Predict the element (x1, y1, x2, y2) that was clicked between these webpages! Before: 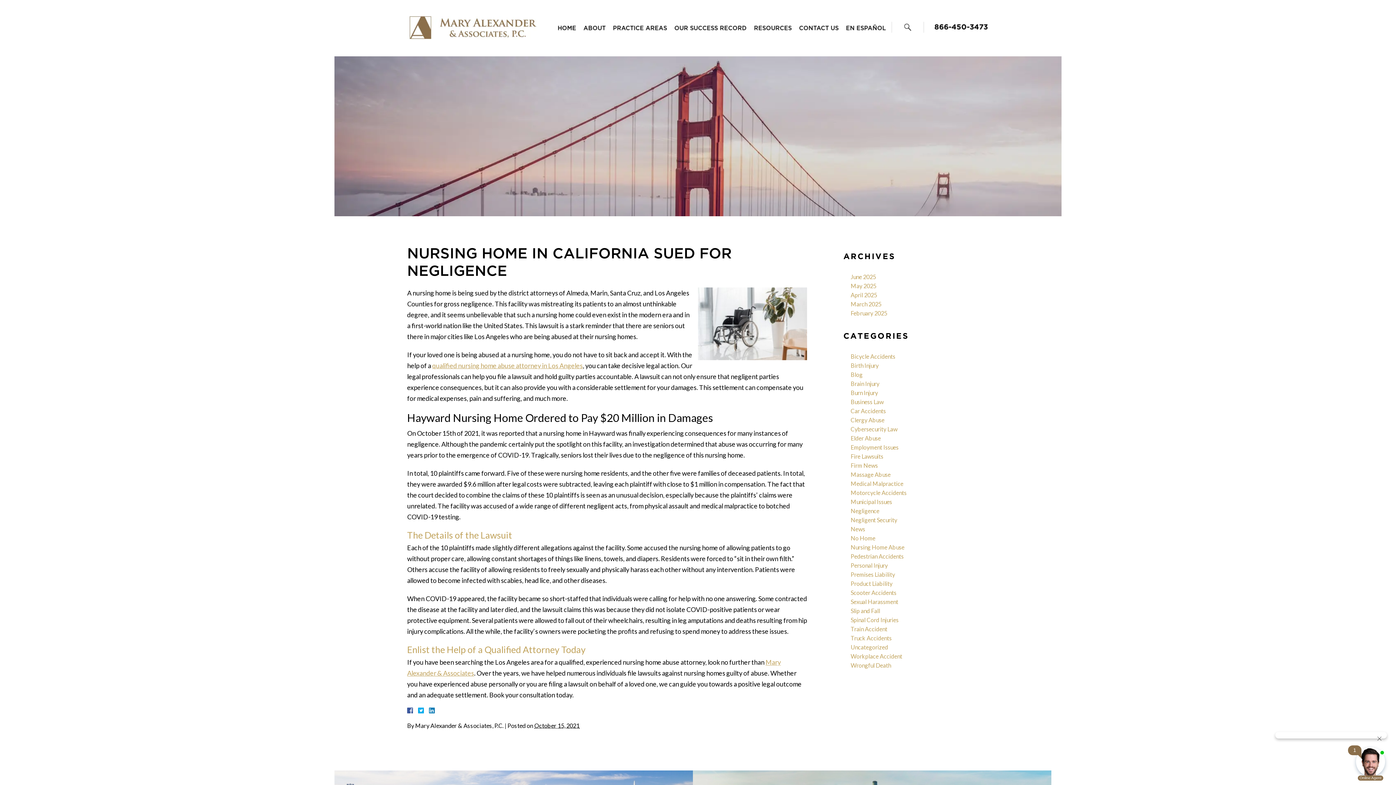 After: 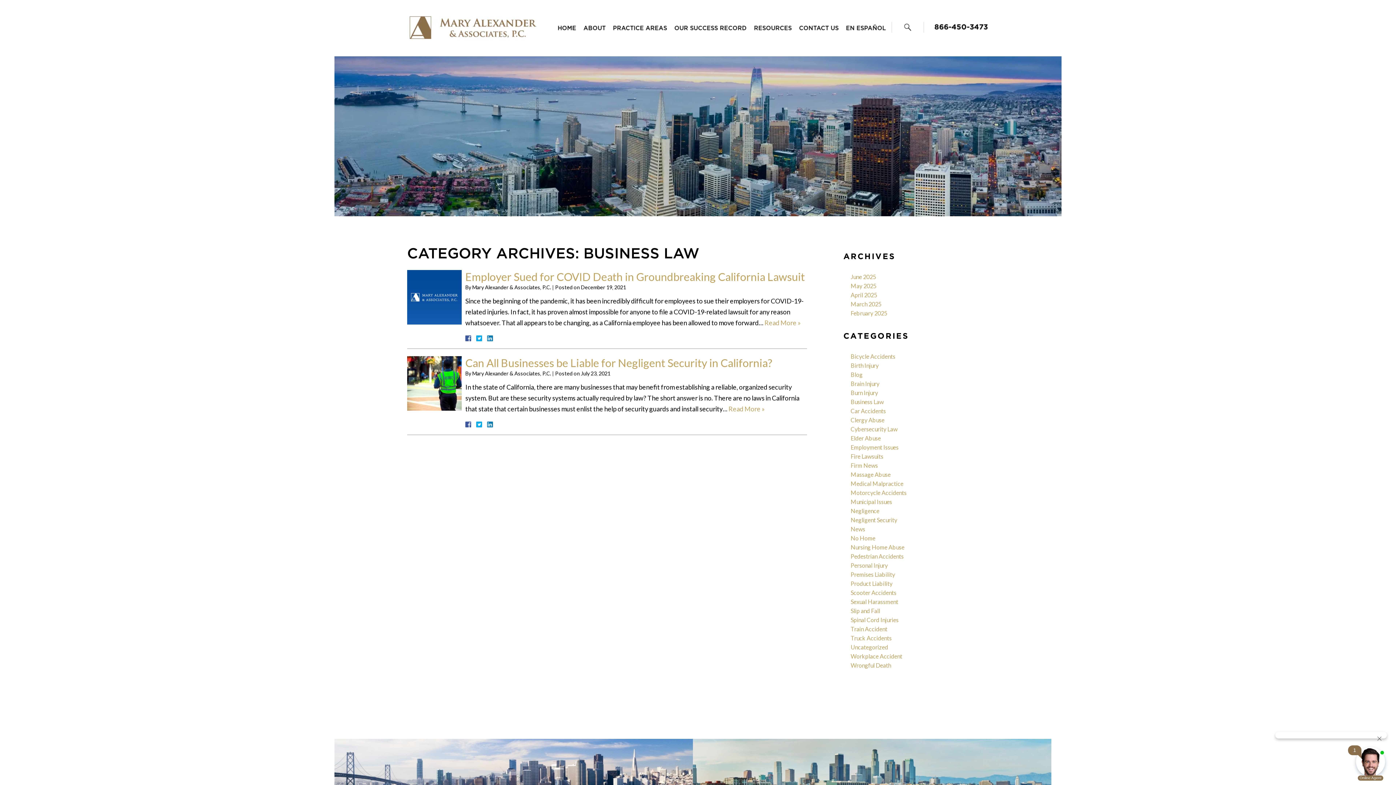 Action: label: Business Law bbox: (850, 398, 884, 405)